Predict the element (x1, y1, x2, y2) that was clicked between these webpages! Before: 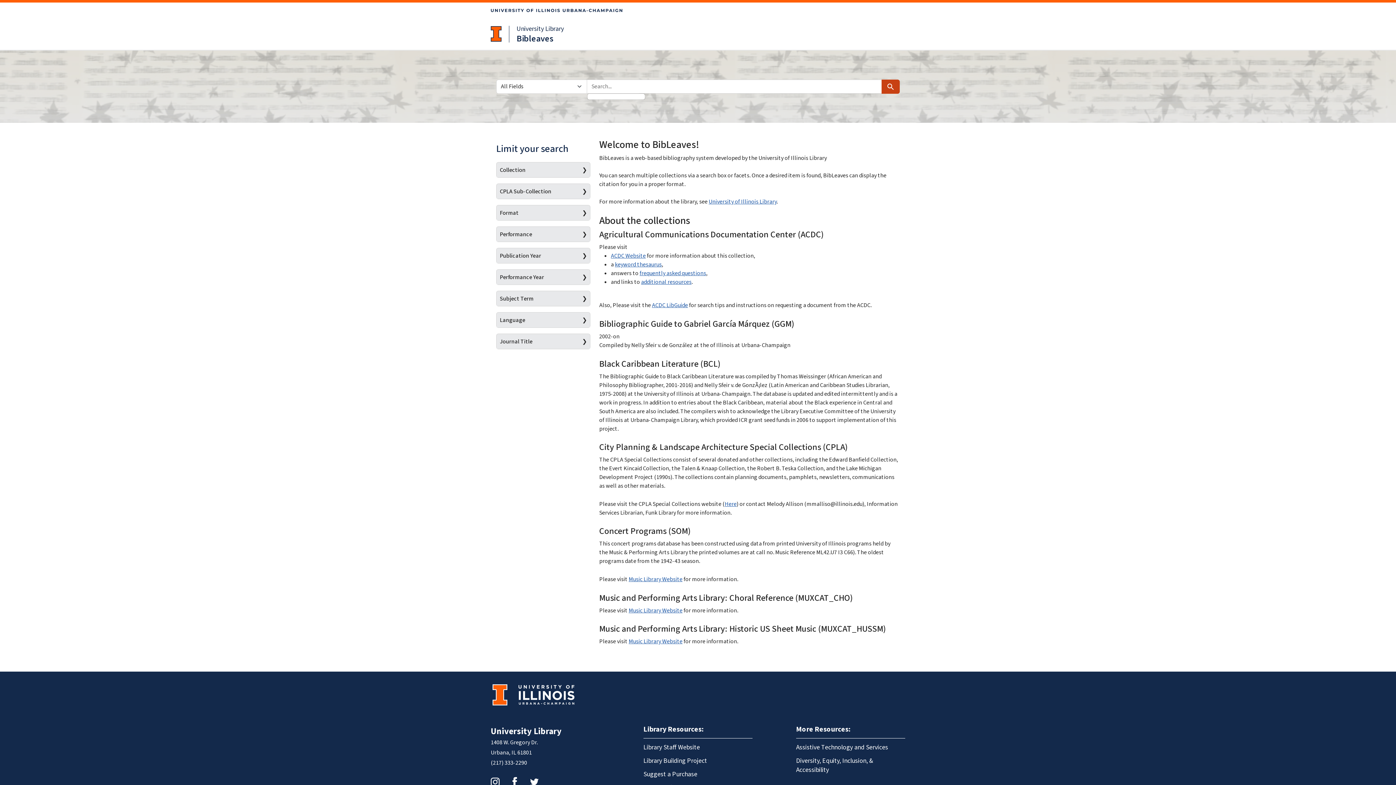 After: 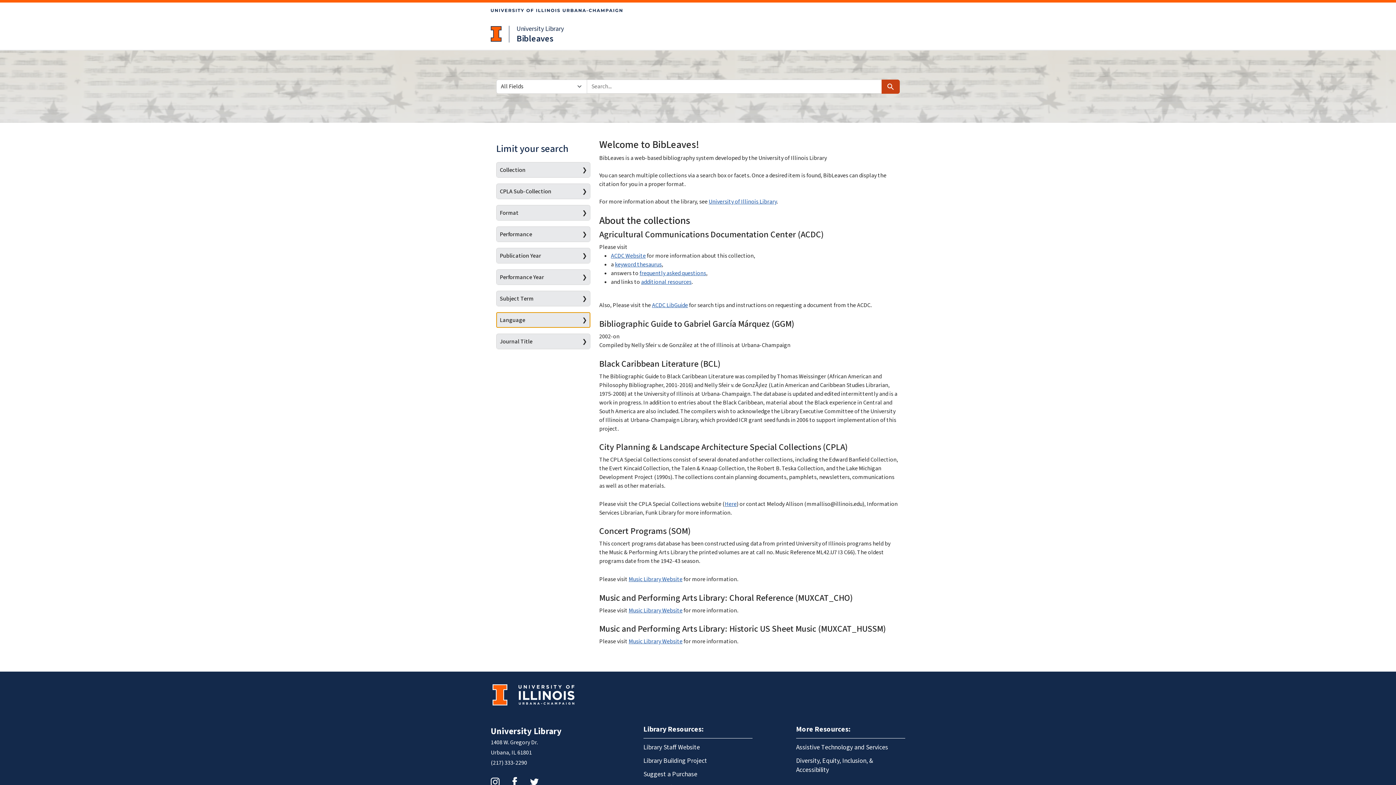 Action: bbox: (496, 312, 590, 327) label: Language